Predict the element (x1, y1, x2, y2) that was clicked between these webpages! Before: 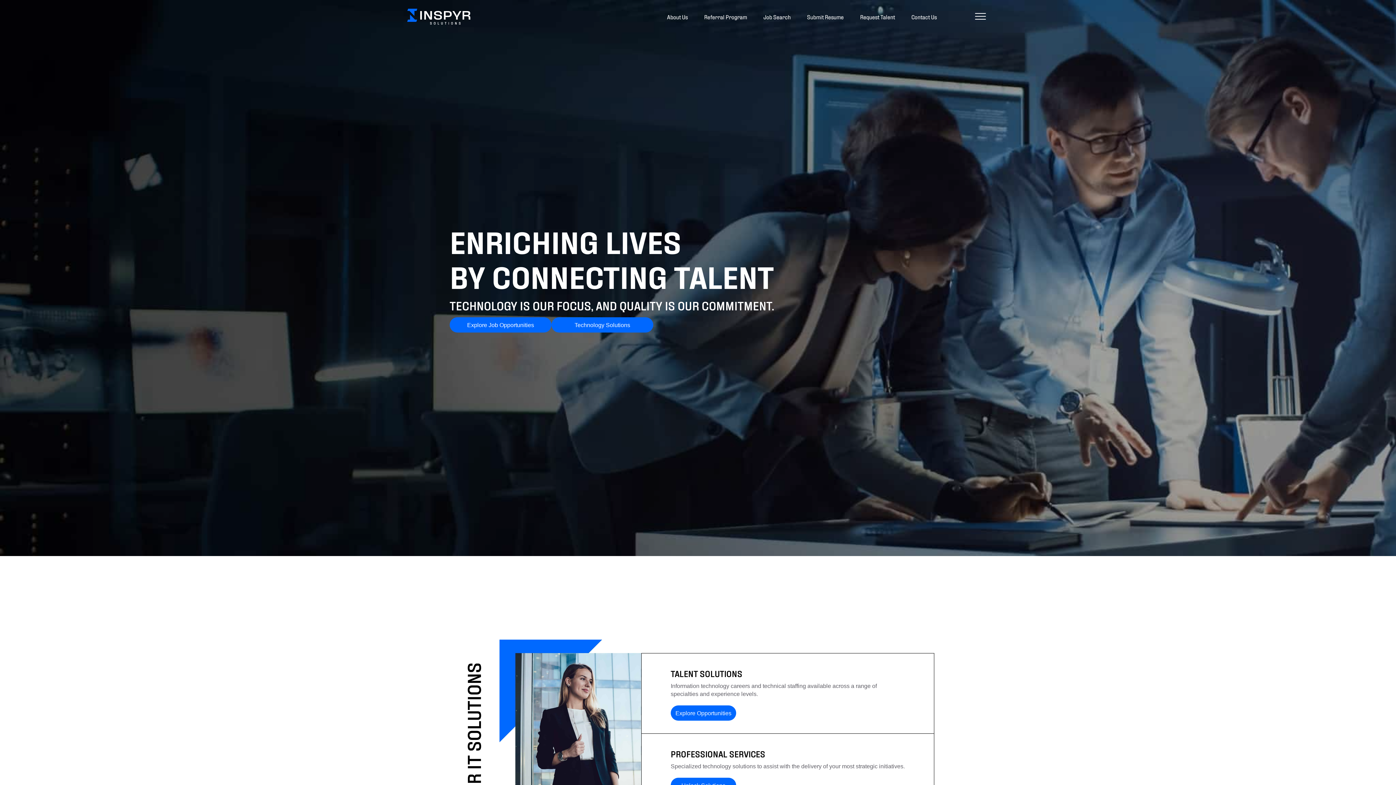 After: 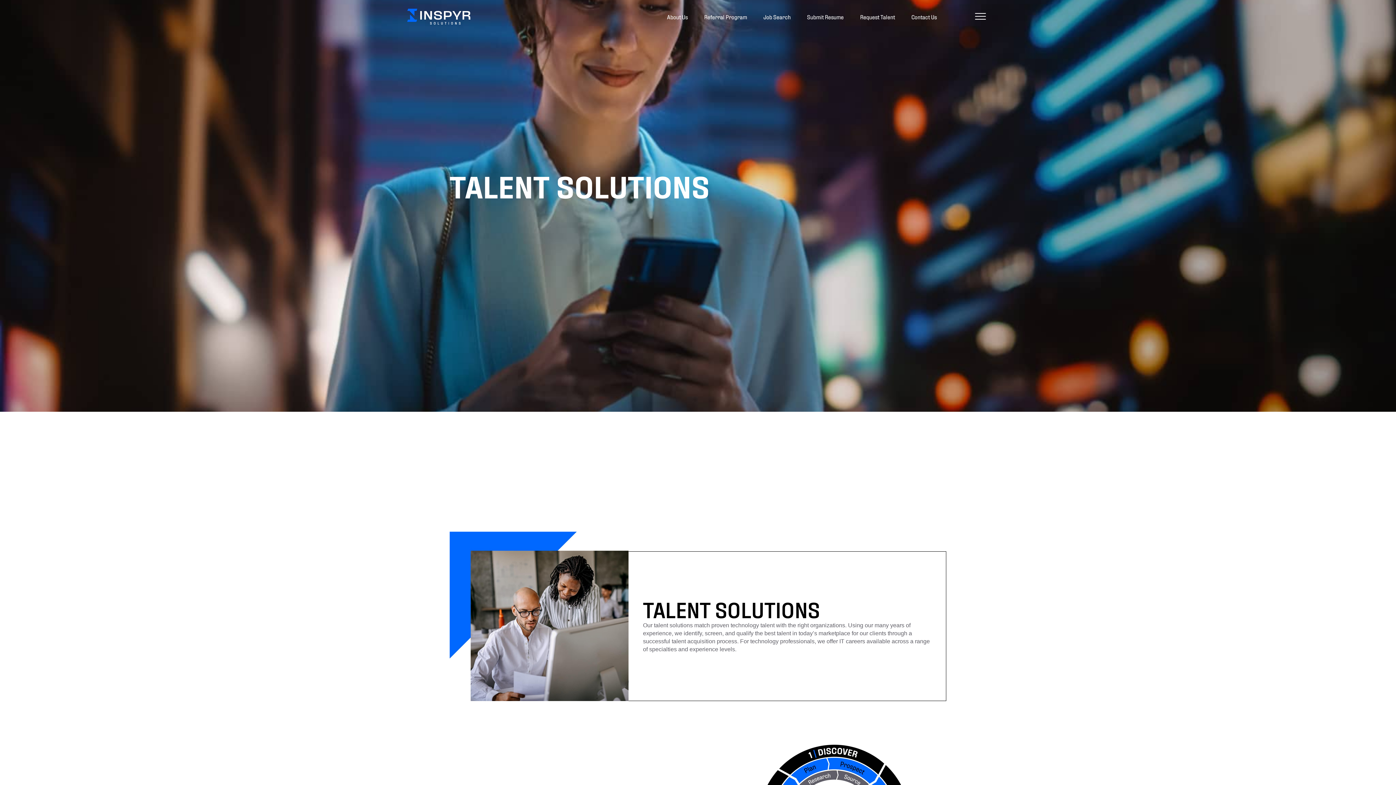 Action: label: Explore Opportunities bbox: (670, 705, 736, 721)